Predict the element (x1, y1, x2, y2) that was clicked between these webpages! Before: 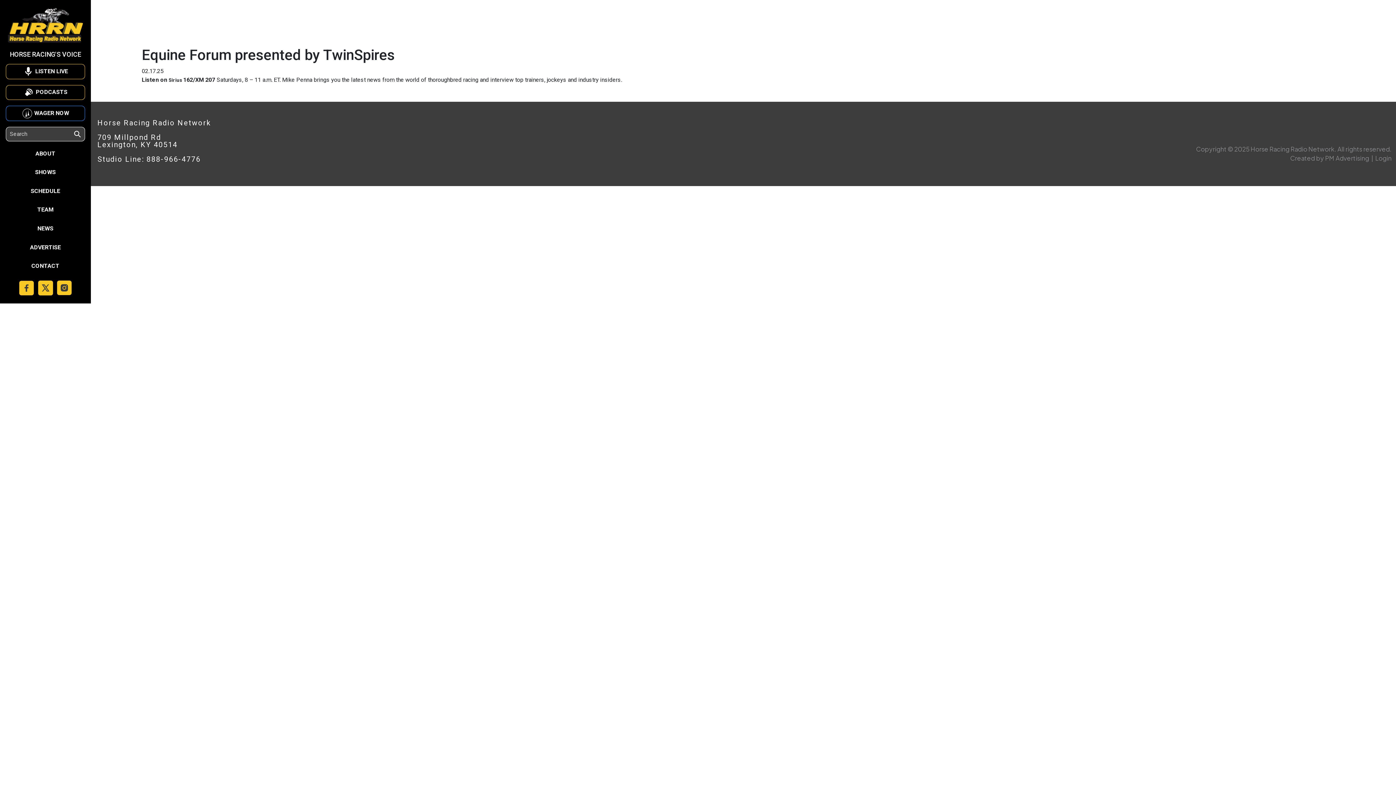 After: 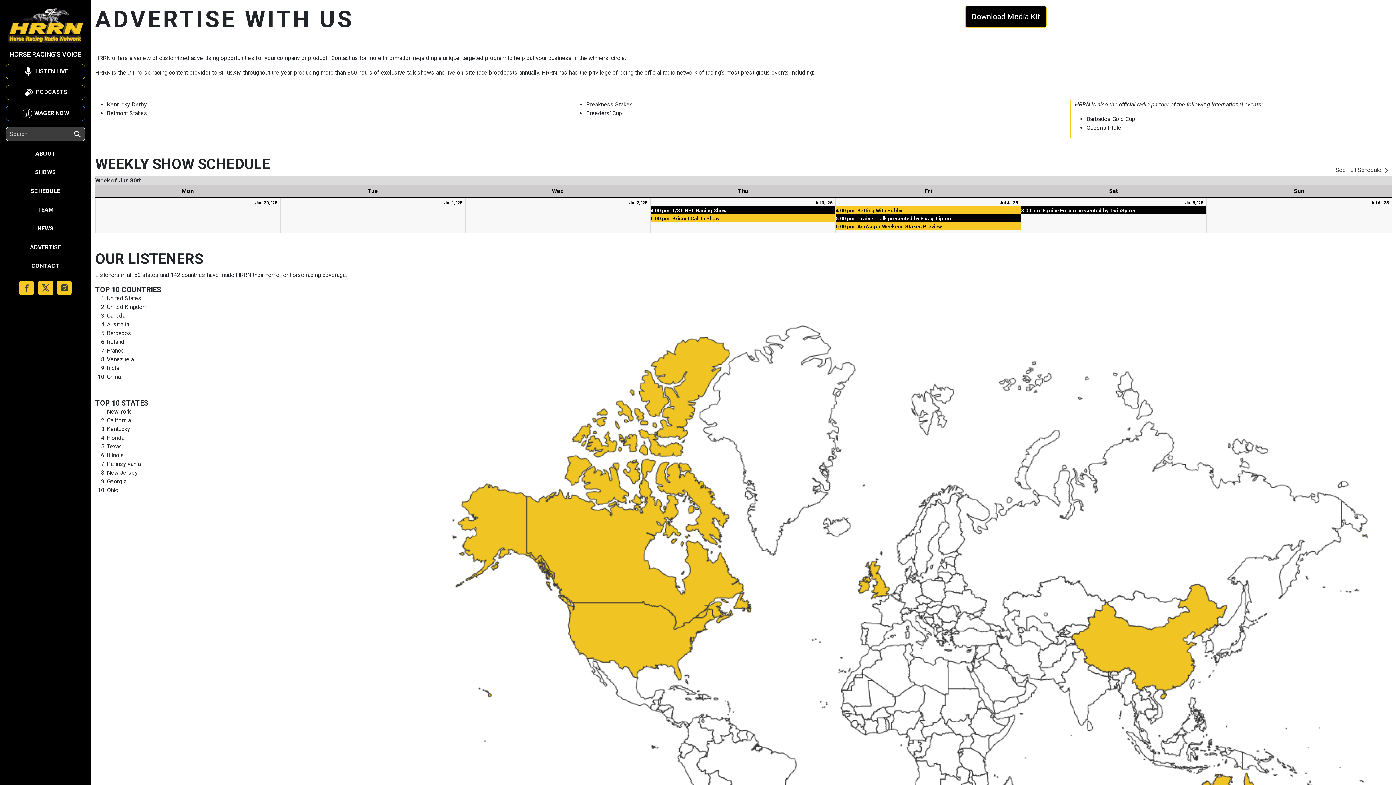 Action: label: ADVERTISE bbox: (5, 241, 85, 253)